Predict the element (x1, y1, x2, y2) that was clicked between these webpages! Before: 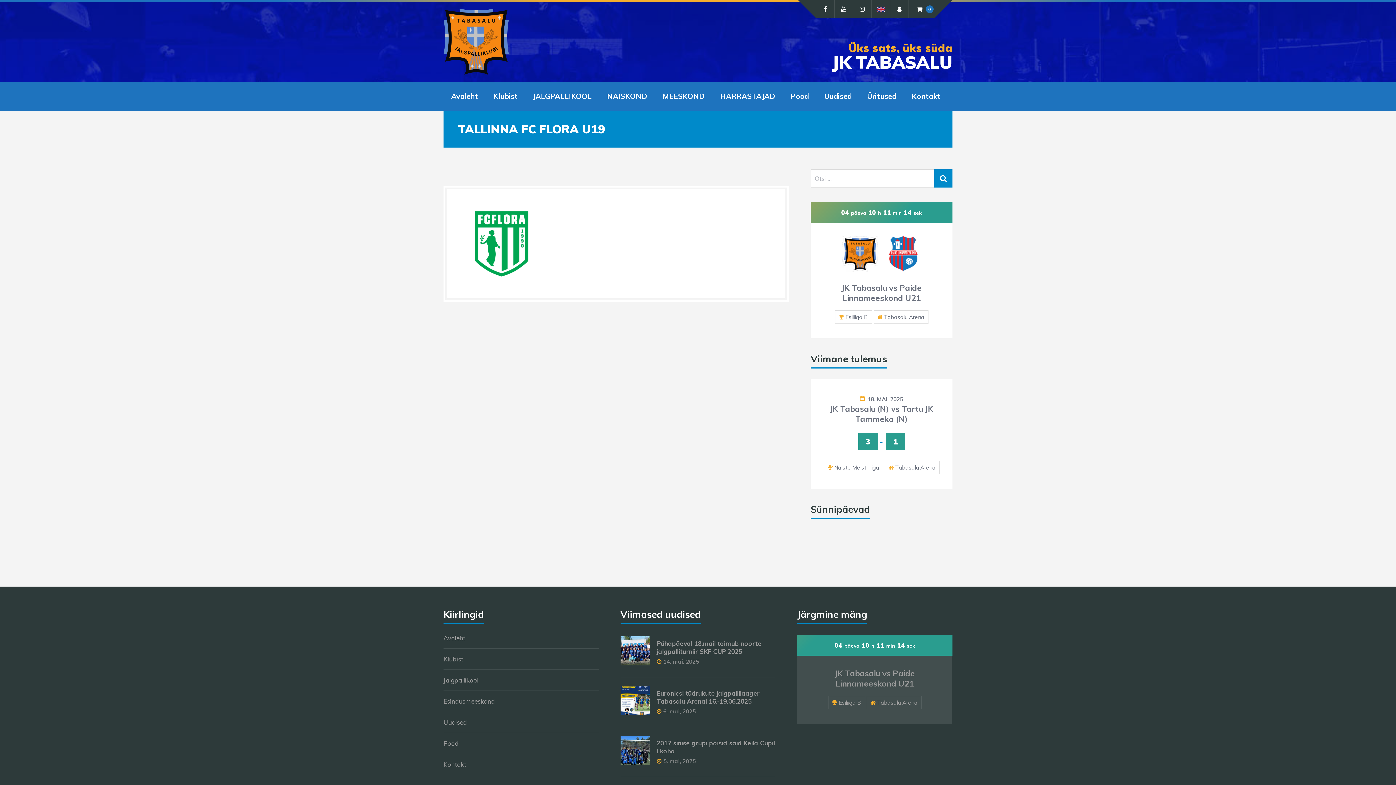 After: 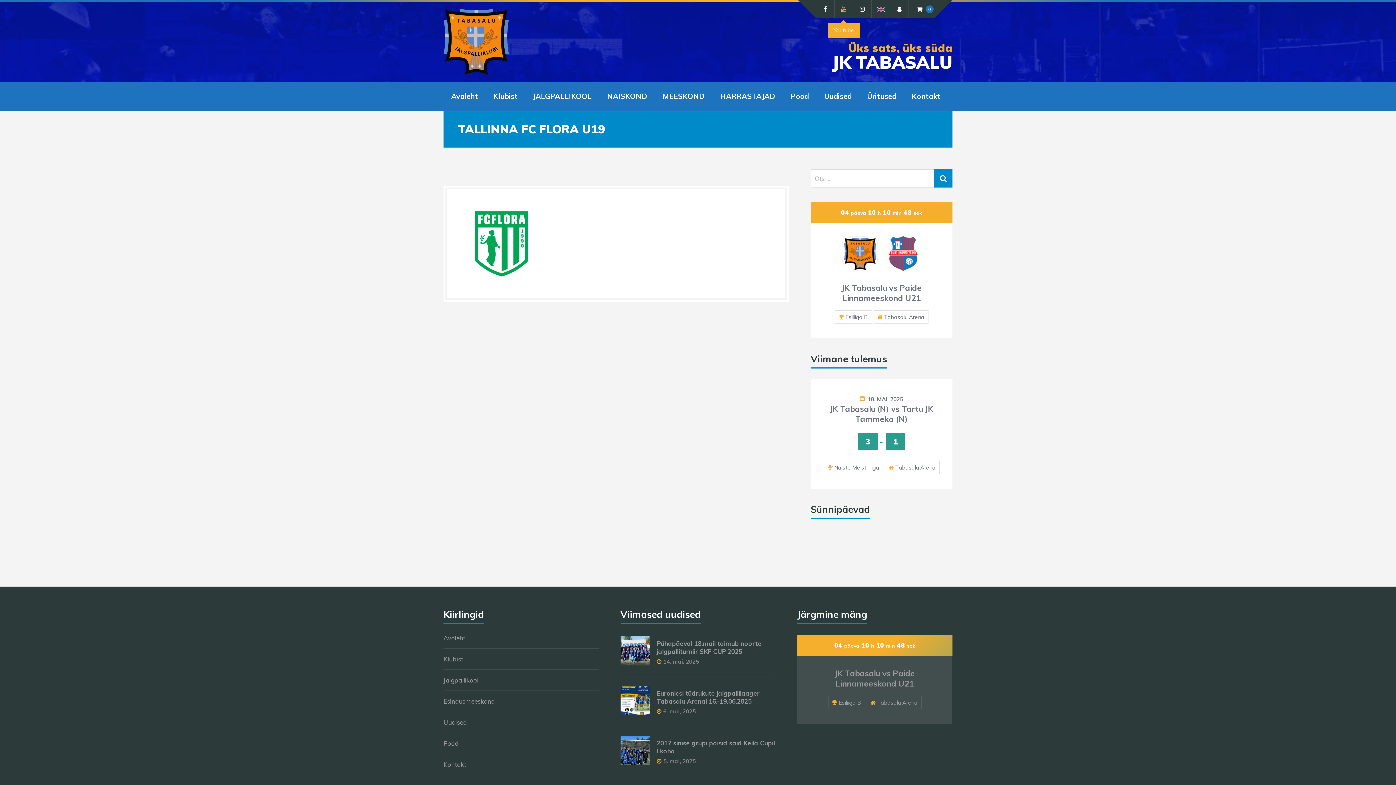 Action: bbox: (834, 0, 853, 18)